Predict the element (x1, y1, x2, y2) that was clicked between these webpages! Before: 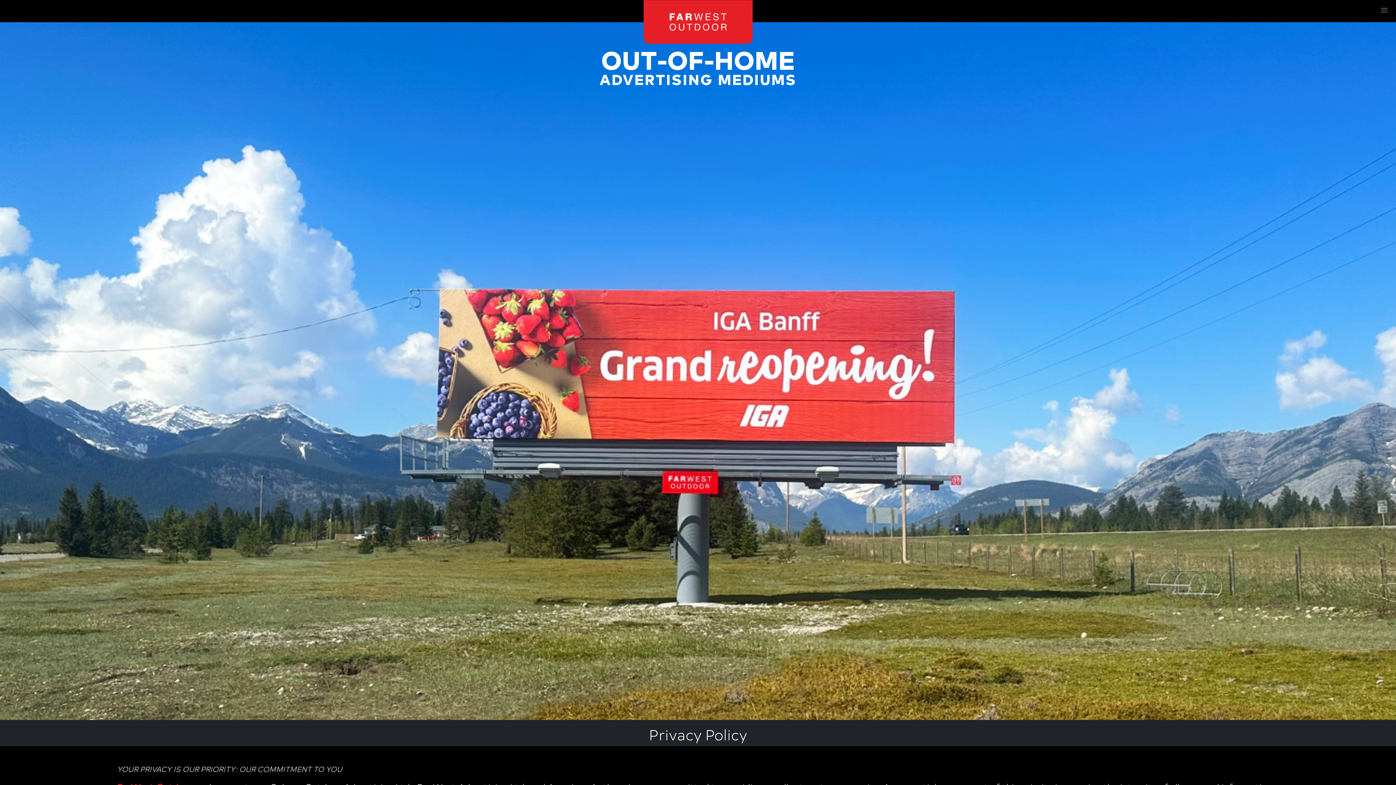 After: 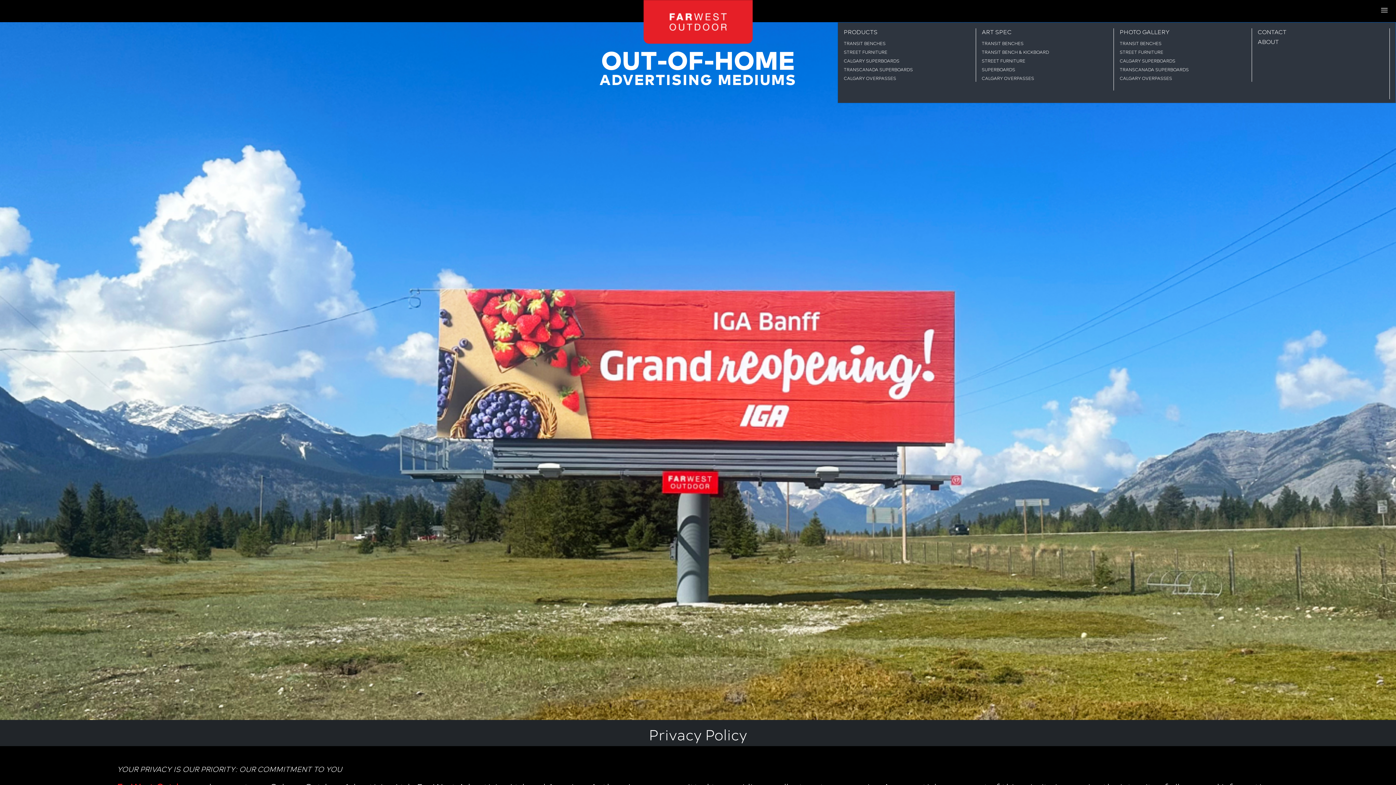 Action: bbox: (1377, 2, 1392, 19) label: Menu